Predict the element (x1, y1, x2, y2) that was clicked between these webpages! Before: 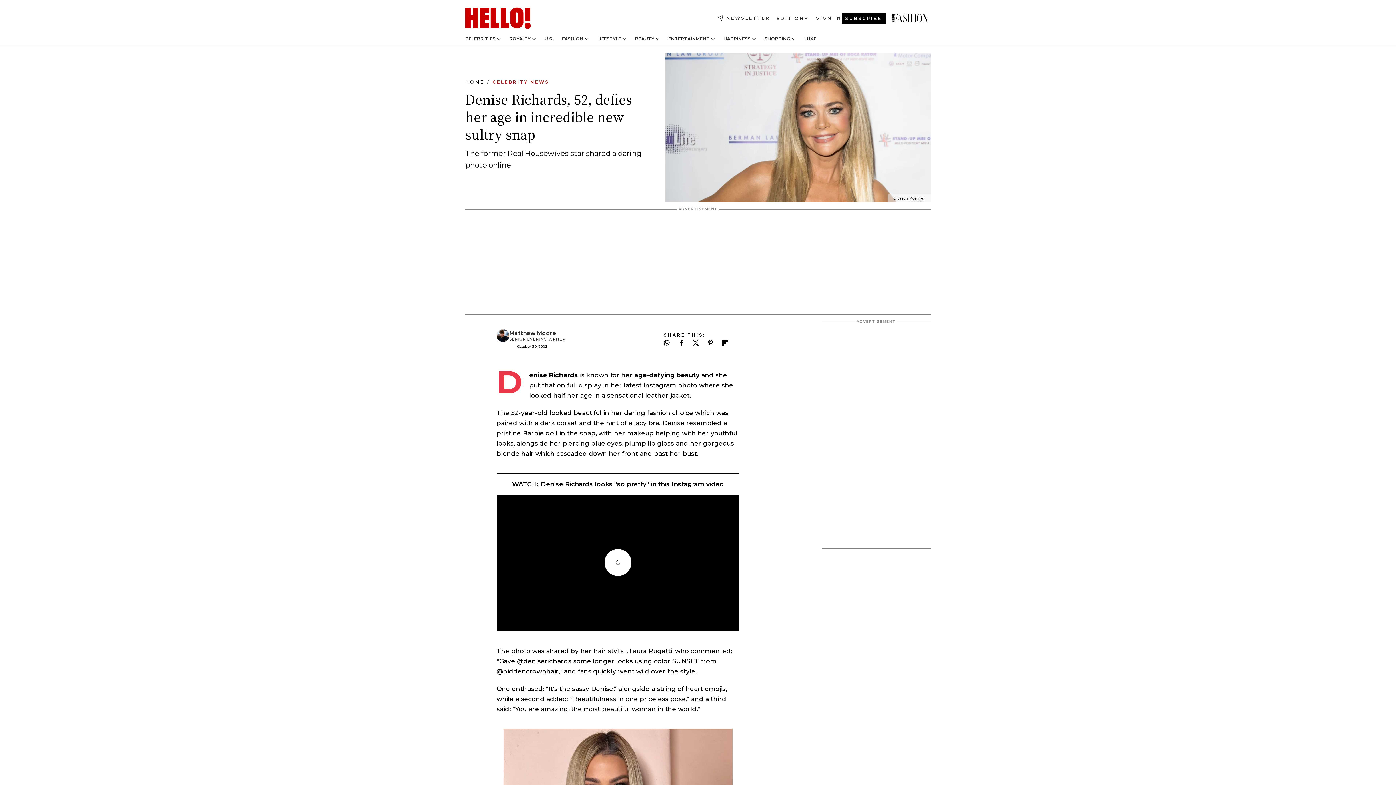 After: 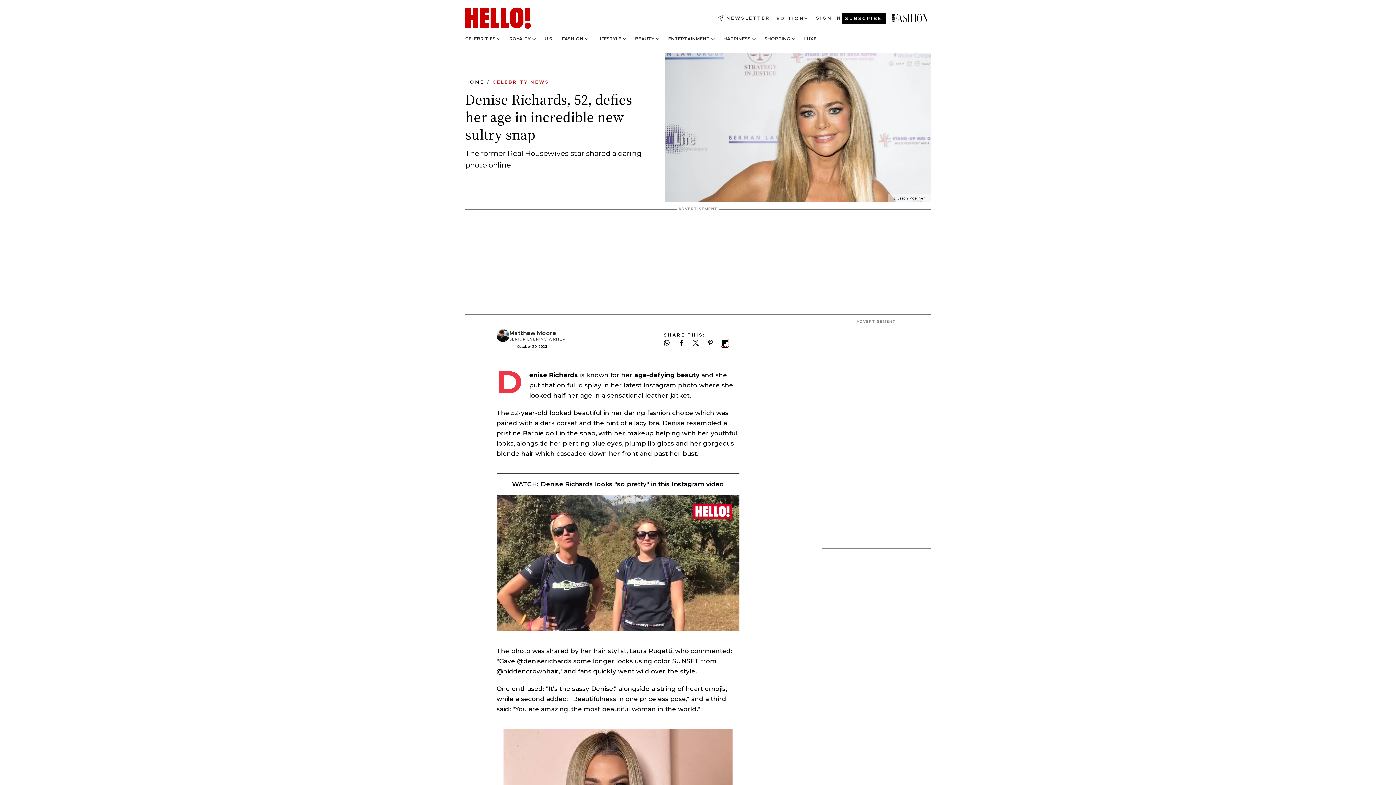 Action: bbox: (722, 340, 728, 345)